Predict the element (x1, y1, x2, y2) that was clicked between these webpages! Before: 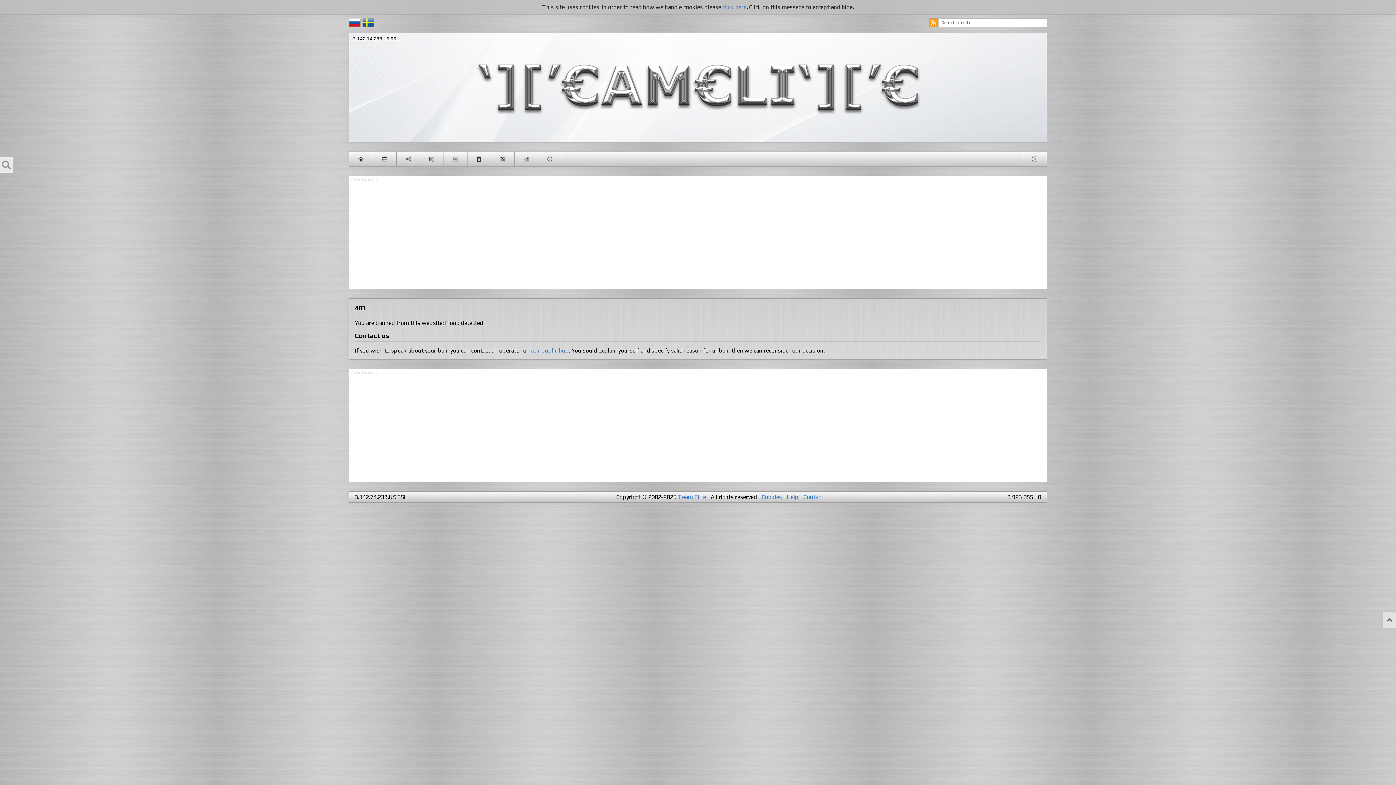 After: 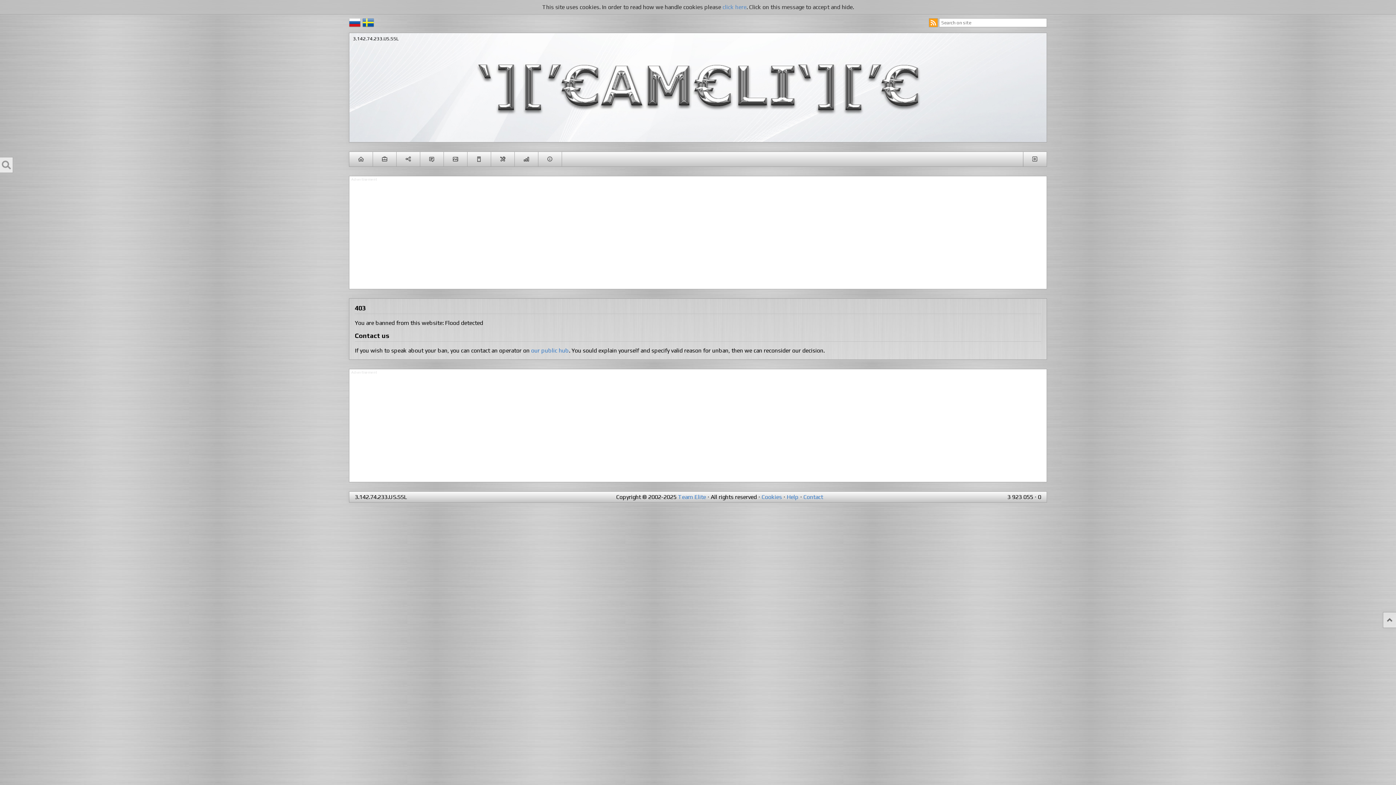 Action: bbox: (1383, 612, 1396, 628)